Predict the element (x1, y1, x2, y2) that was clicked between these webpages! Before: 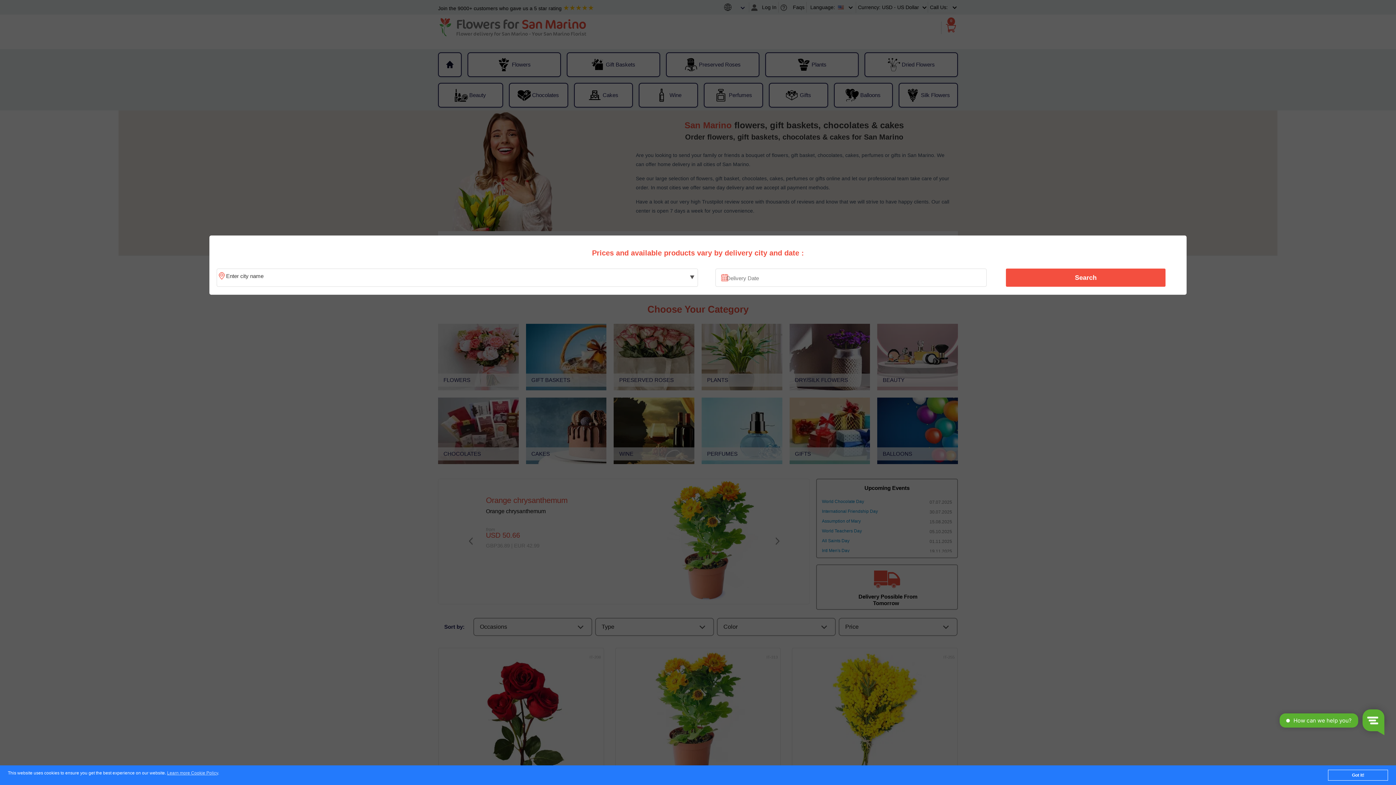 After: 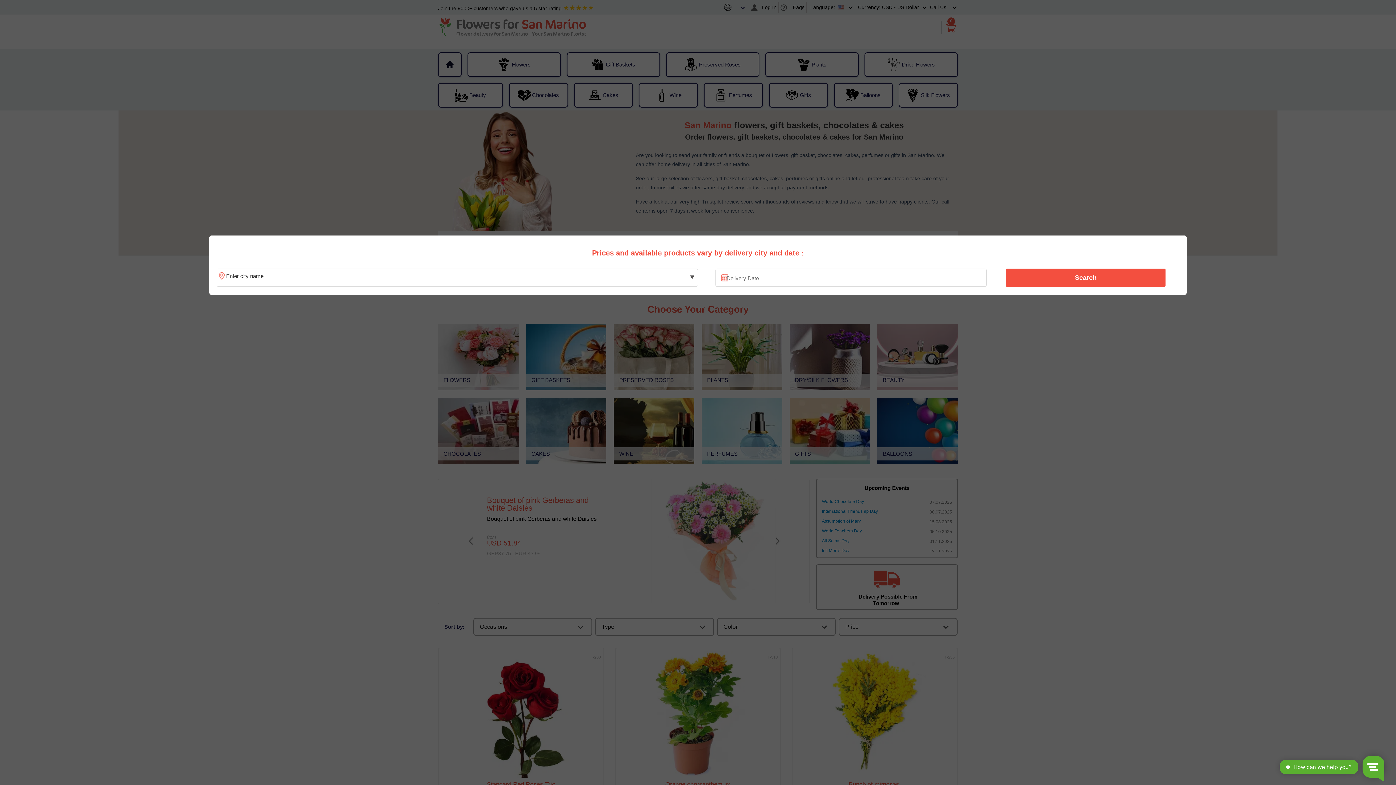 Action: bbox: (1328, 770, 1388, 781) label: Got it!